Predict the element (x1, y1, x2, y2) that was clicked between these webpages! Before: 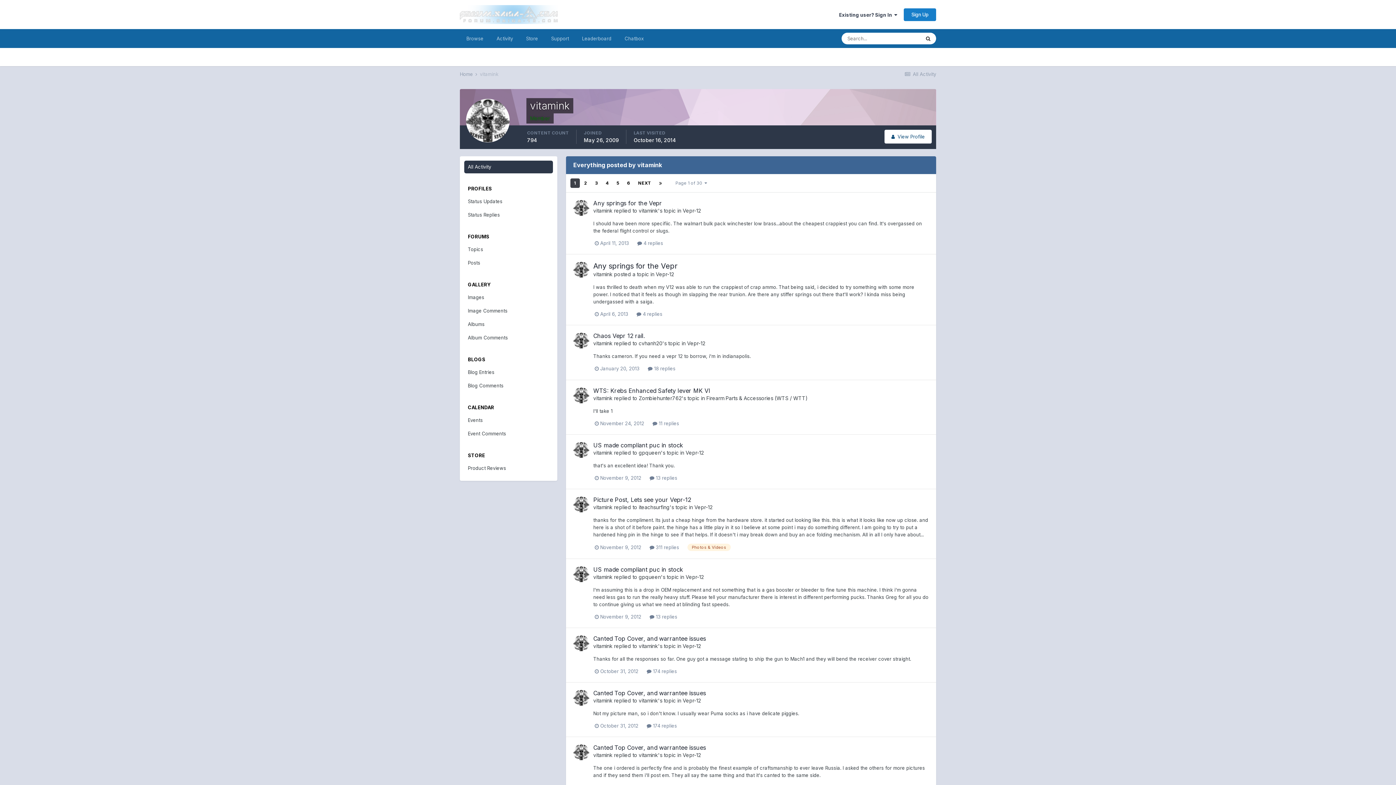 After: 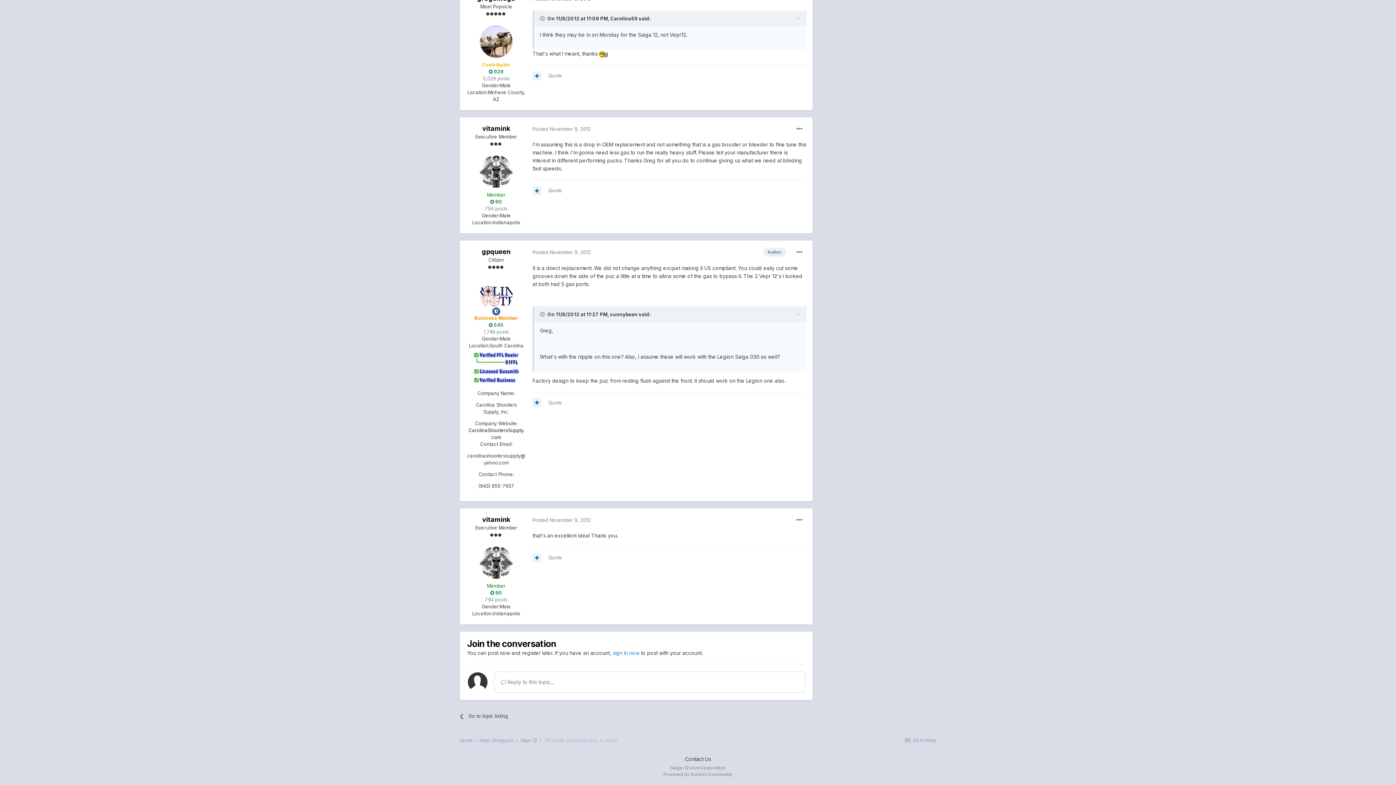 Action: bbox: (649, 475, 677, 481) label:  13 replies